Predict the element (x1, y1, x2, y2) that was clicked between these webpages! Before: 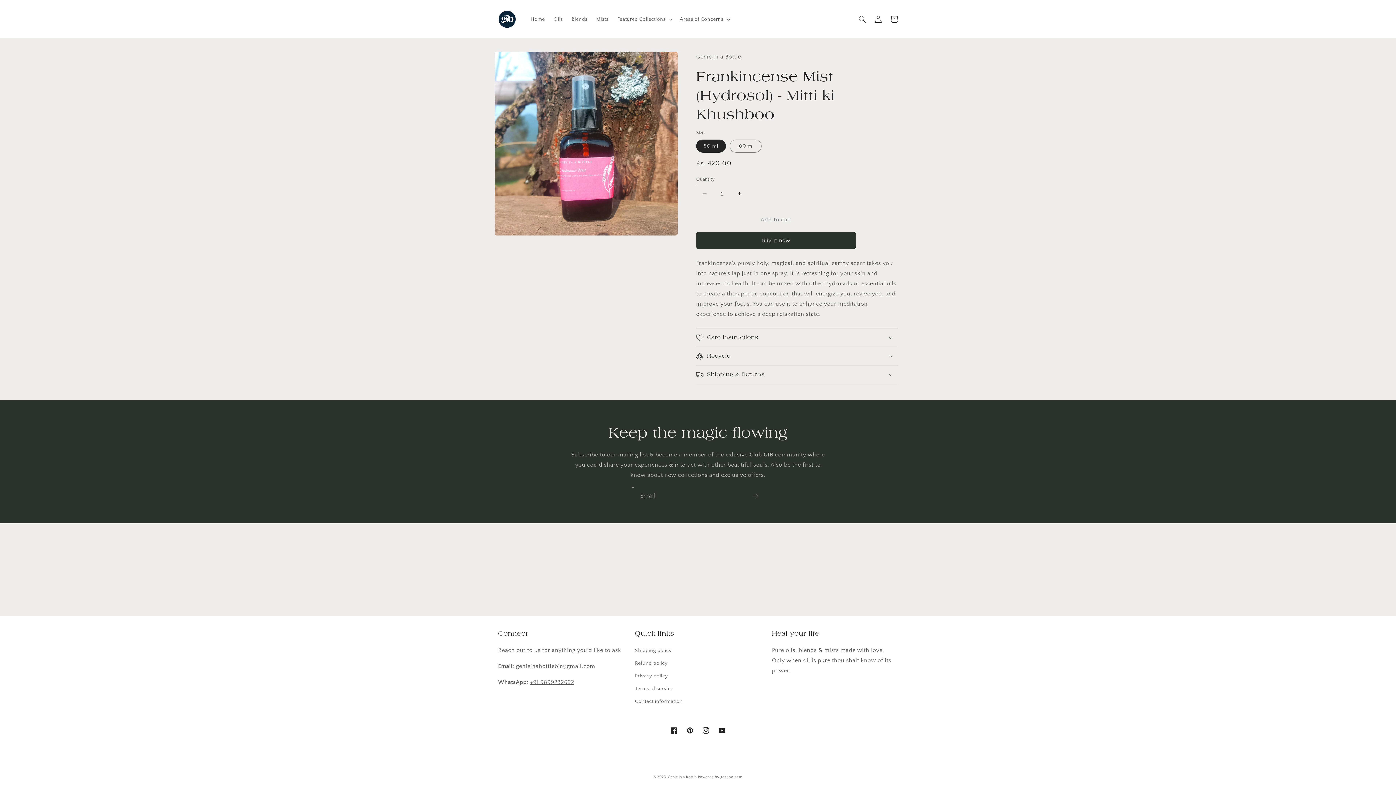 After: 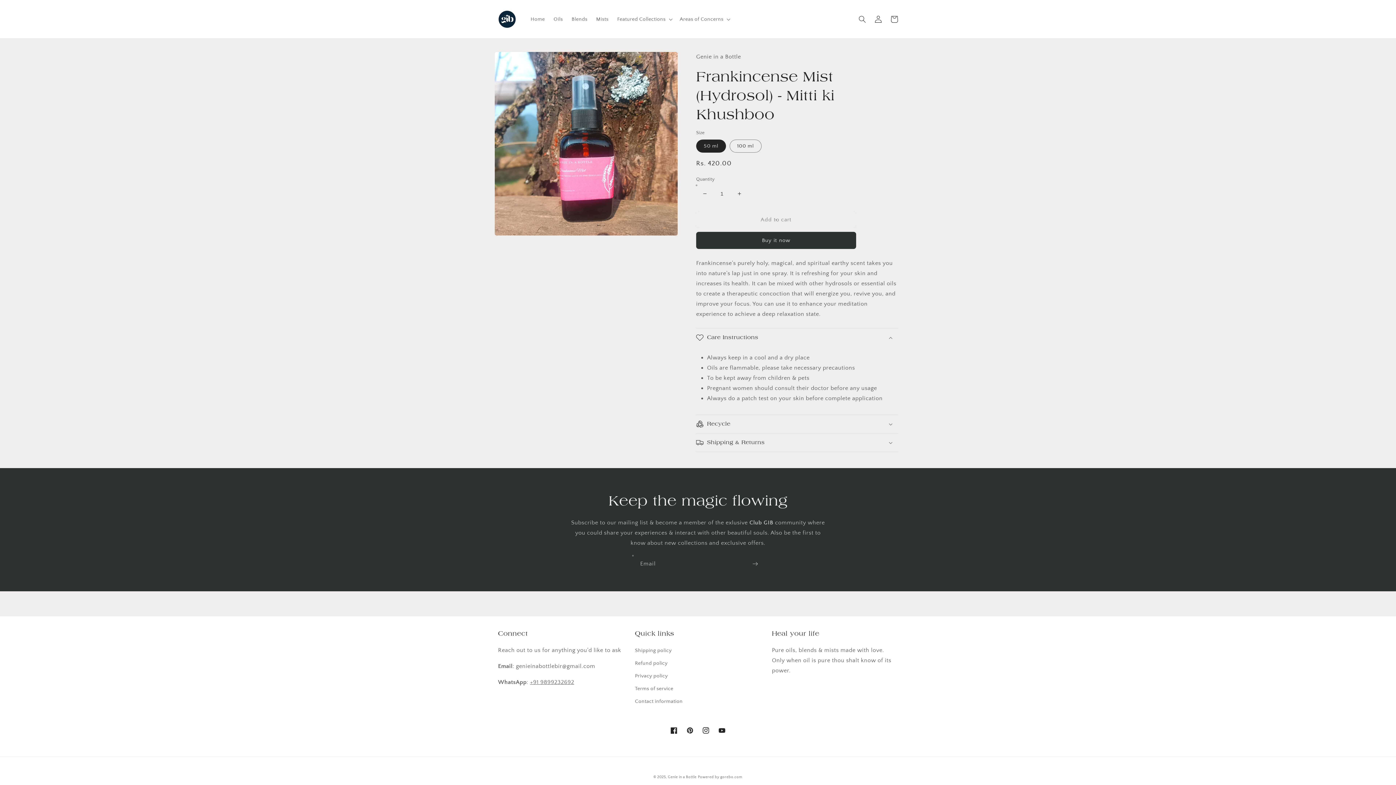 Action: bbox: (696, 328, 898, 346) label: Care Instructions